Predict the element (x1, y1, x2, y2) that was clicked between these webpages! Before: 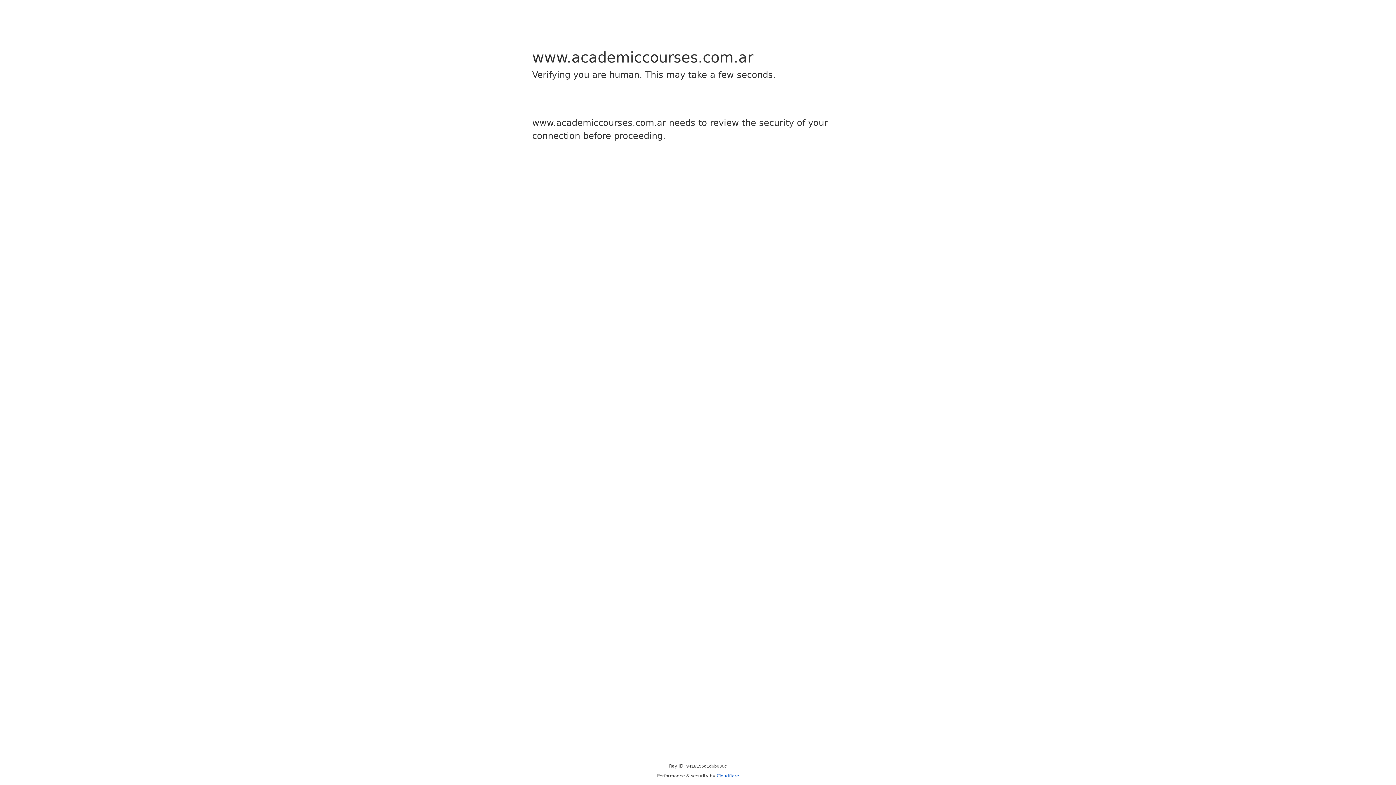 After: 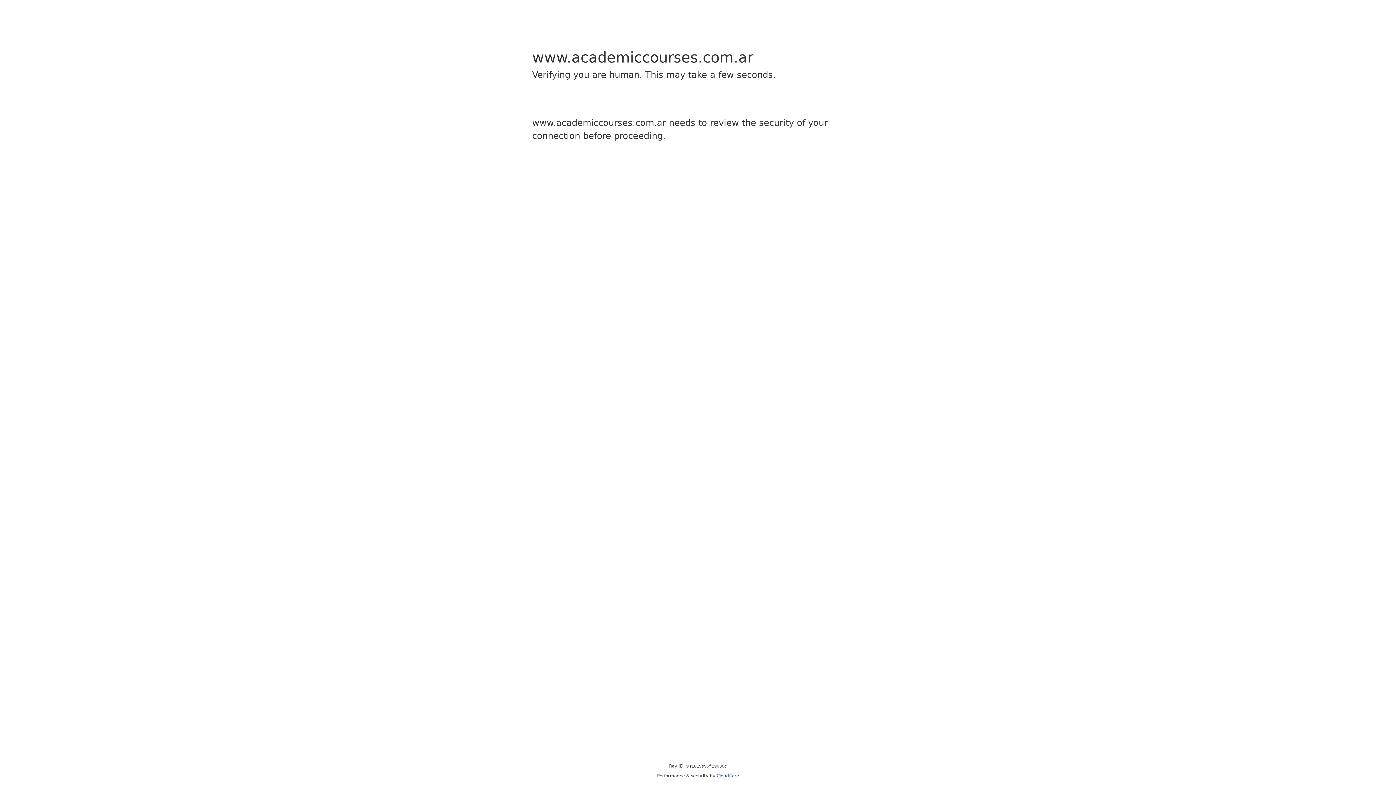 Action: label: Cloudflare bbox: (716, 773, 739, 778)